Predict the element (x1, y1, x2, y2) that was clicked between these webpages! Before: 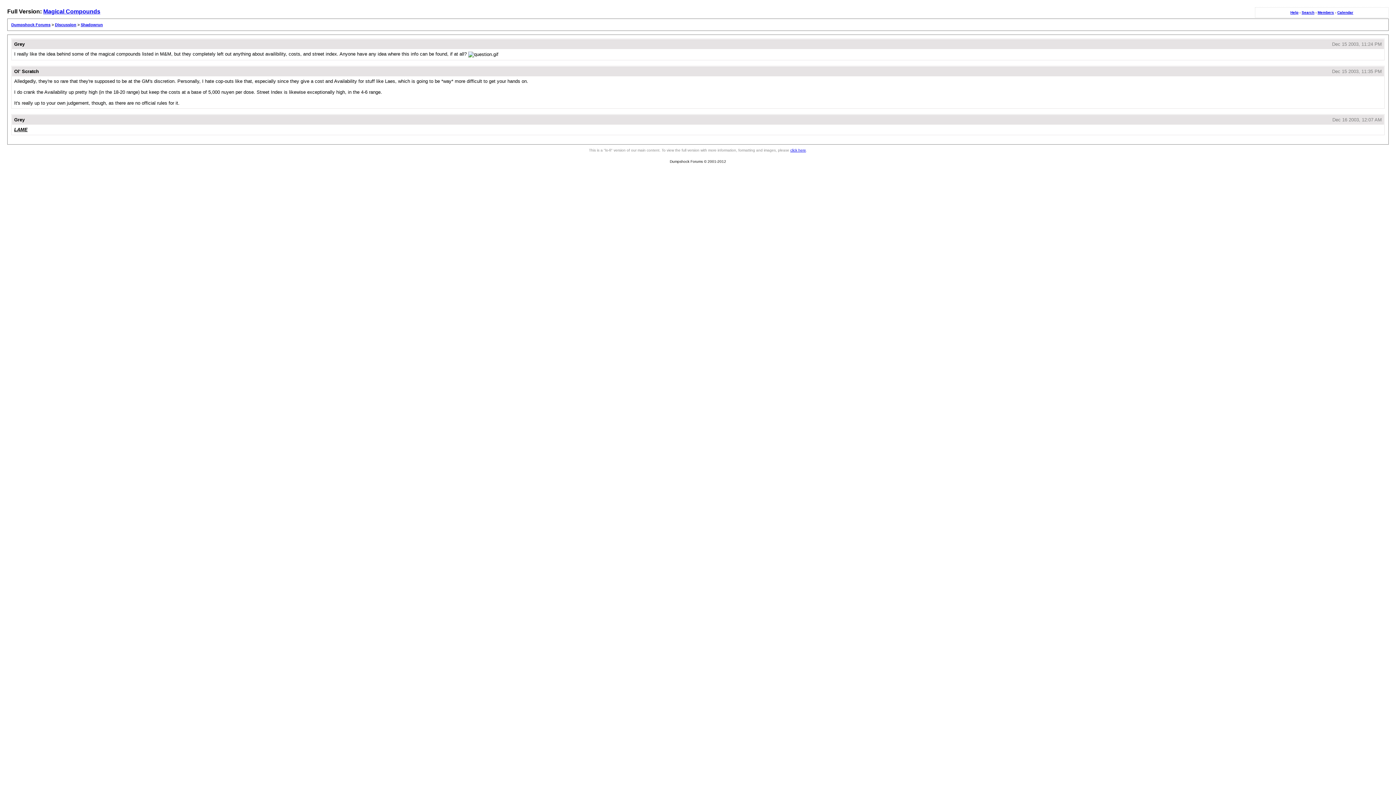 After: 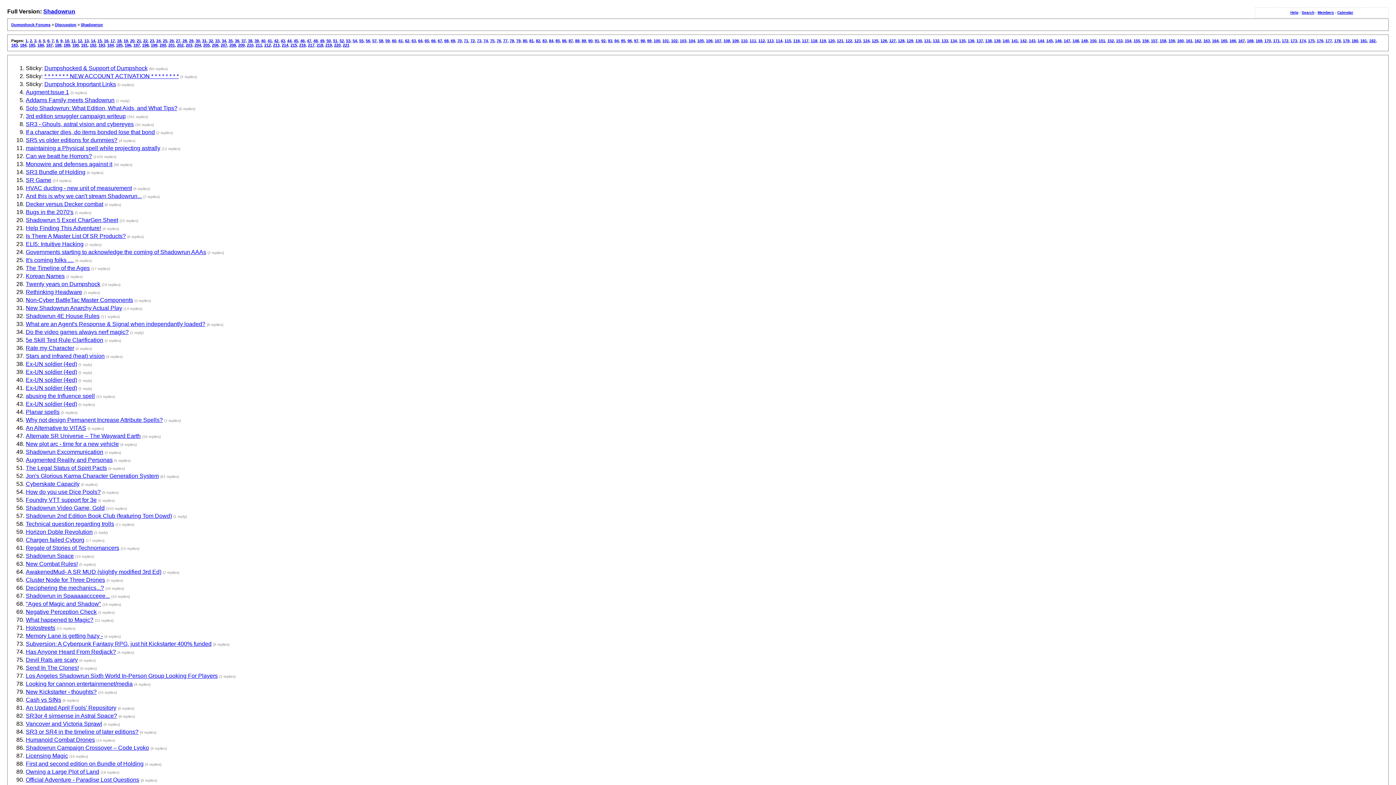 Action: bbox: (80, 22, 102, 26) label: Shadowrun